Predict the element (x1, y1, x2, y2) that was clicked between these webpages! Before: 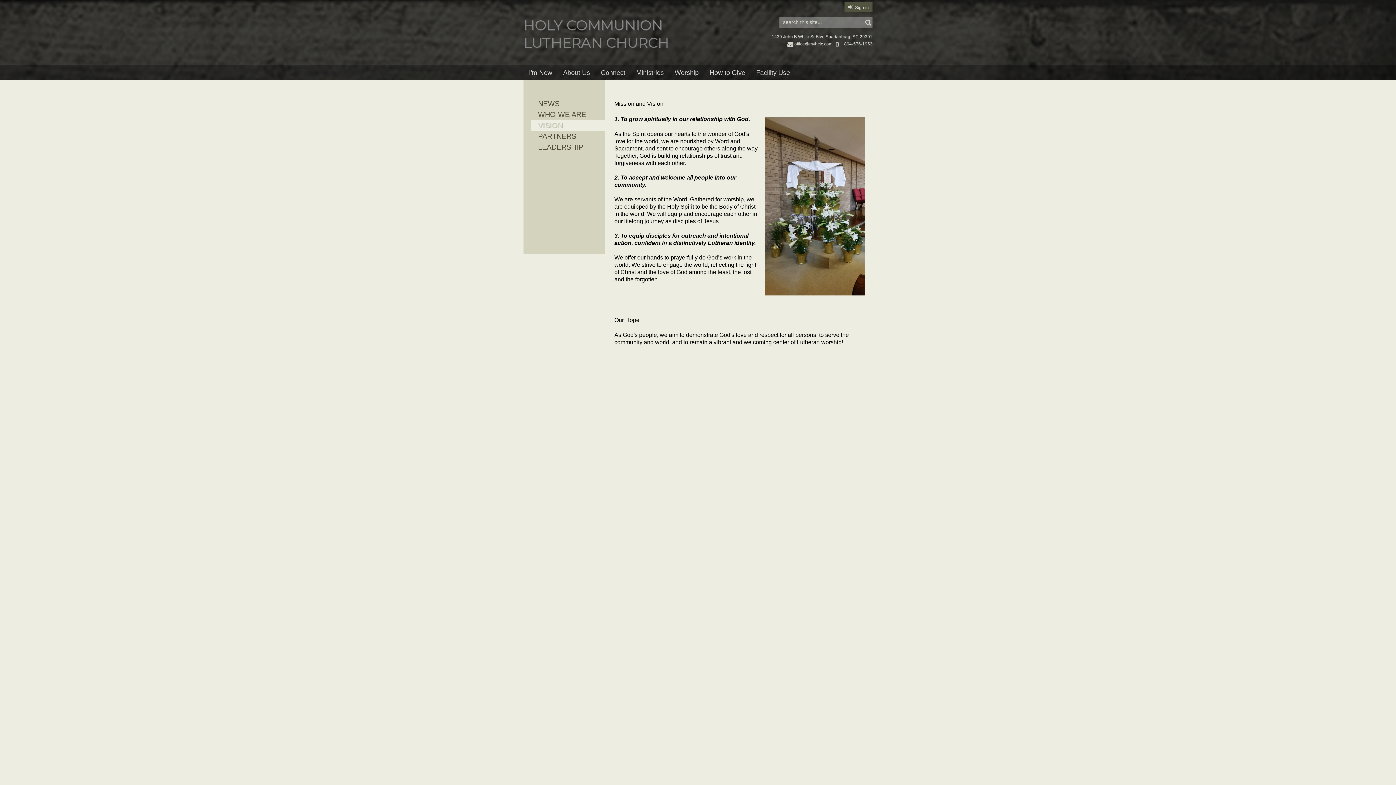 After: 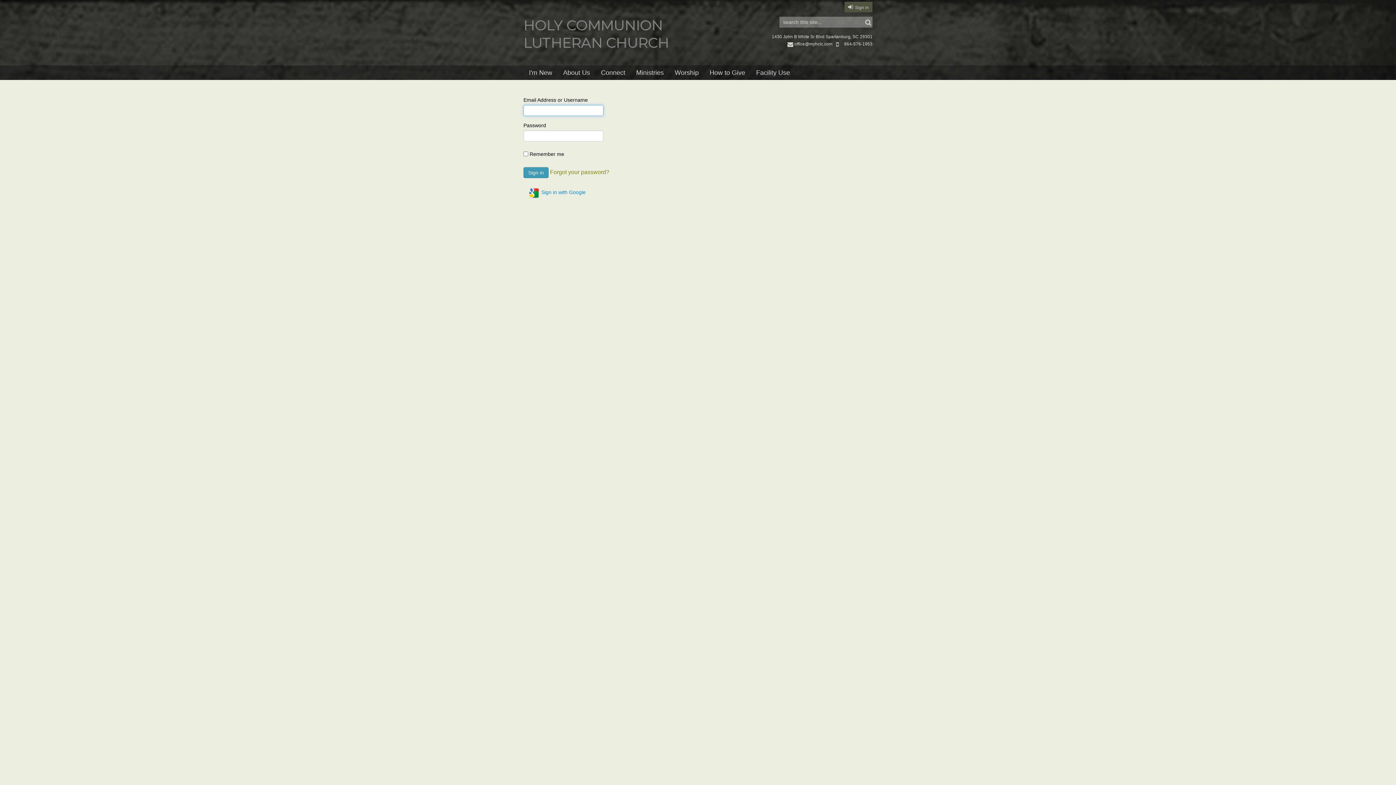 Action: label: Sign in bbox: (853, 5, 869, 10)